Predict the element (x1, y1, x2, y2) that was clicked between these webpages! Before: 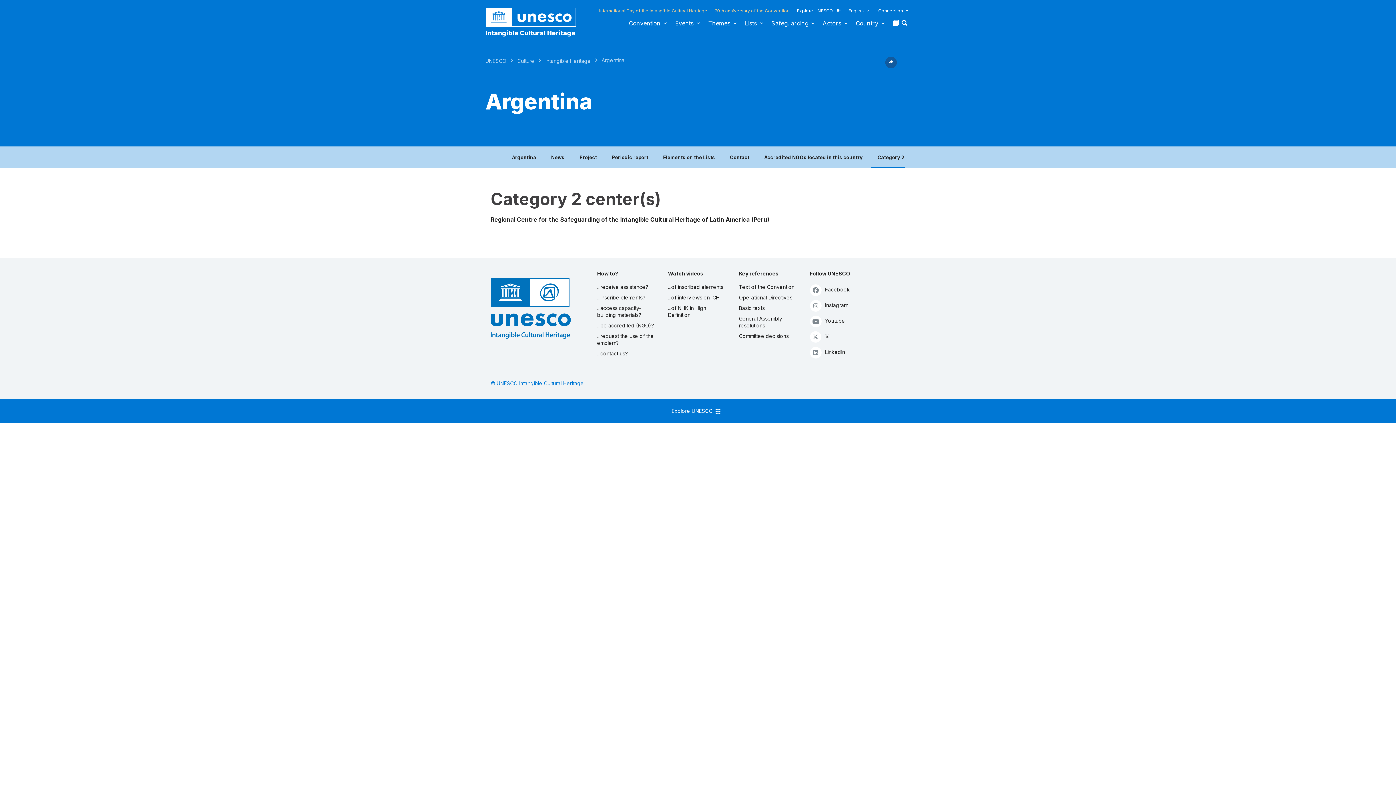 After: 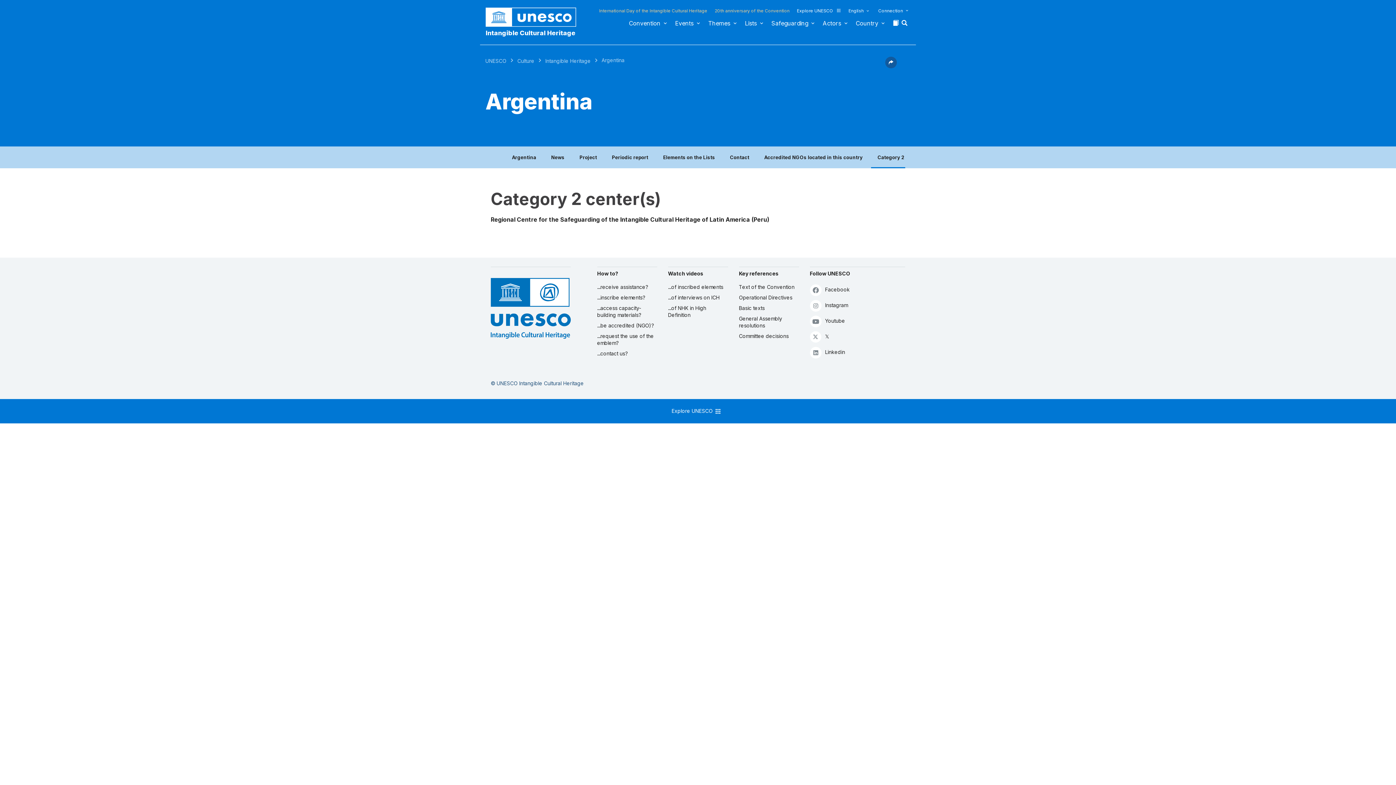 Action: bbox: (490, 380, 584, 386) label: © UNESCO Intangible Cultural Heritage